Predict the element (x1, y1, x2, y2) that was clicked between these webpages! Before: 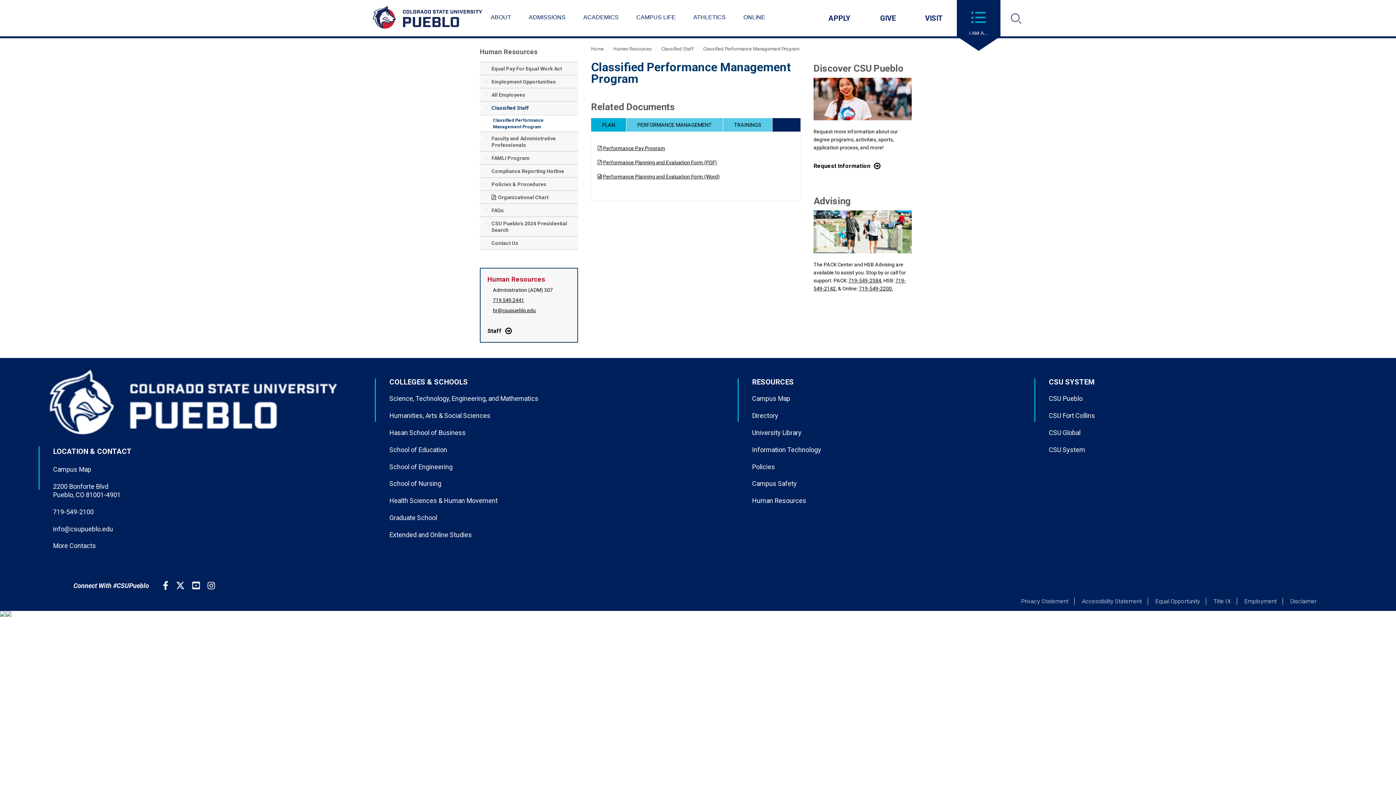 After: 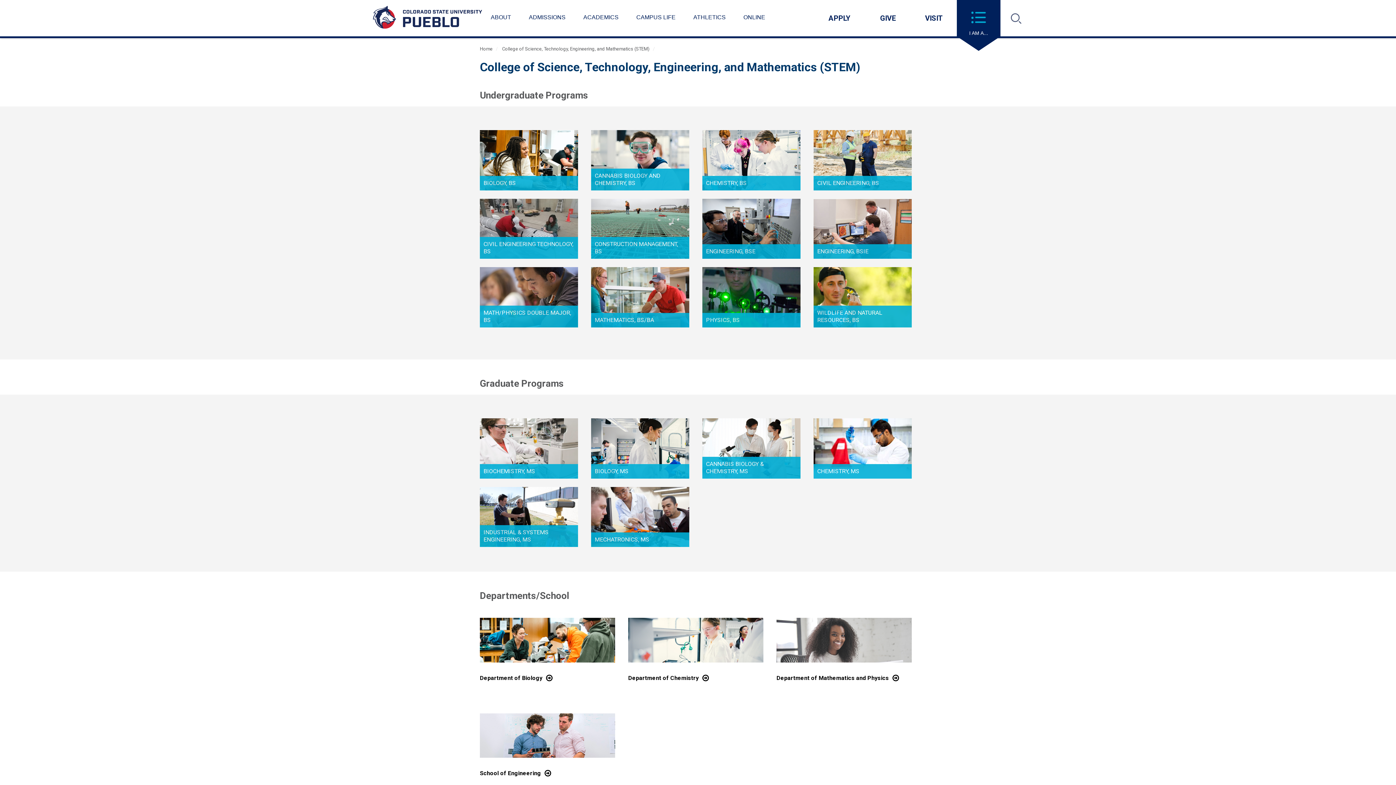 Action: label: Science, Technology, Engineering, and Mathematics bbox: (389, 395, 538, 402)